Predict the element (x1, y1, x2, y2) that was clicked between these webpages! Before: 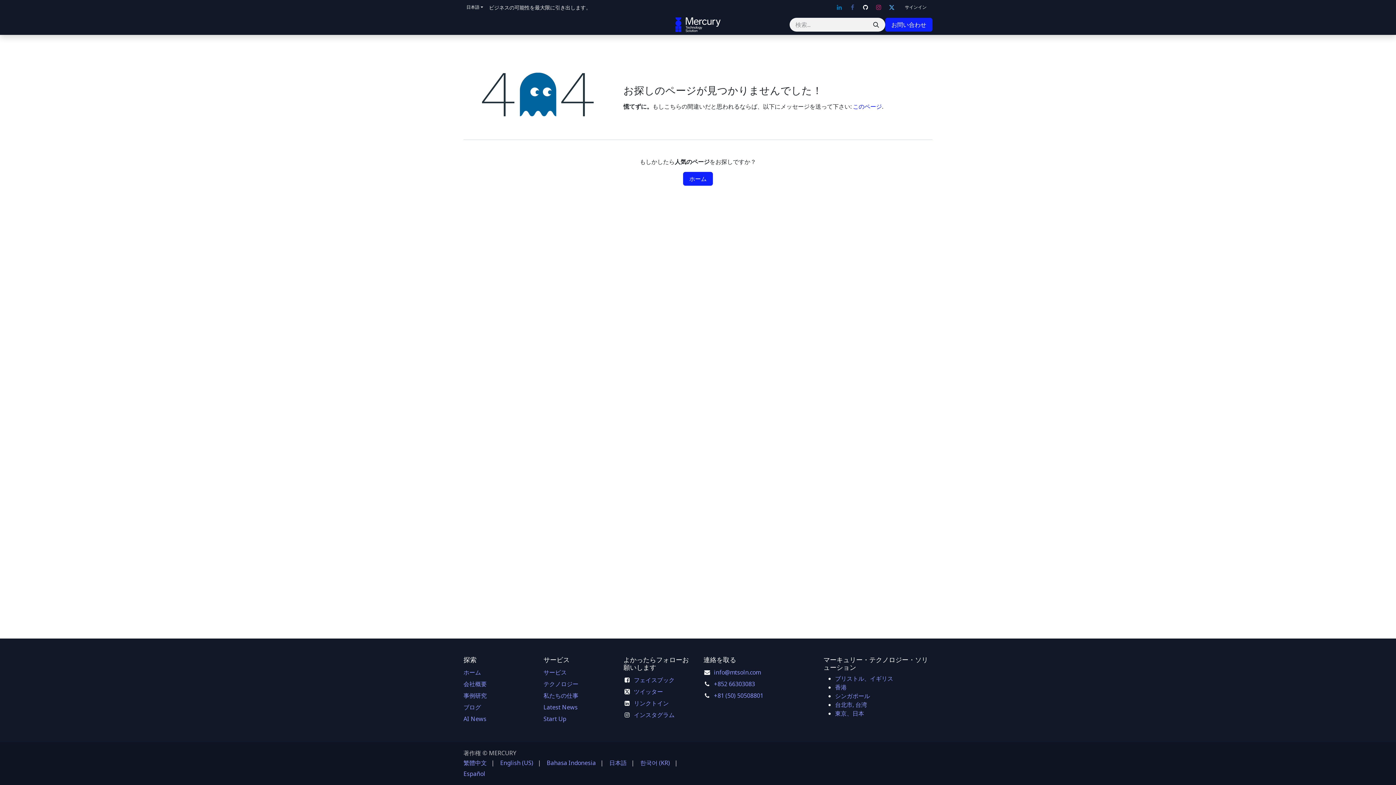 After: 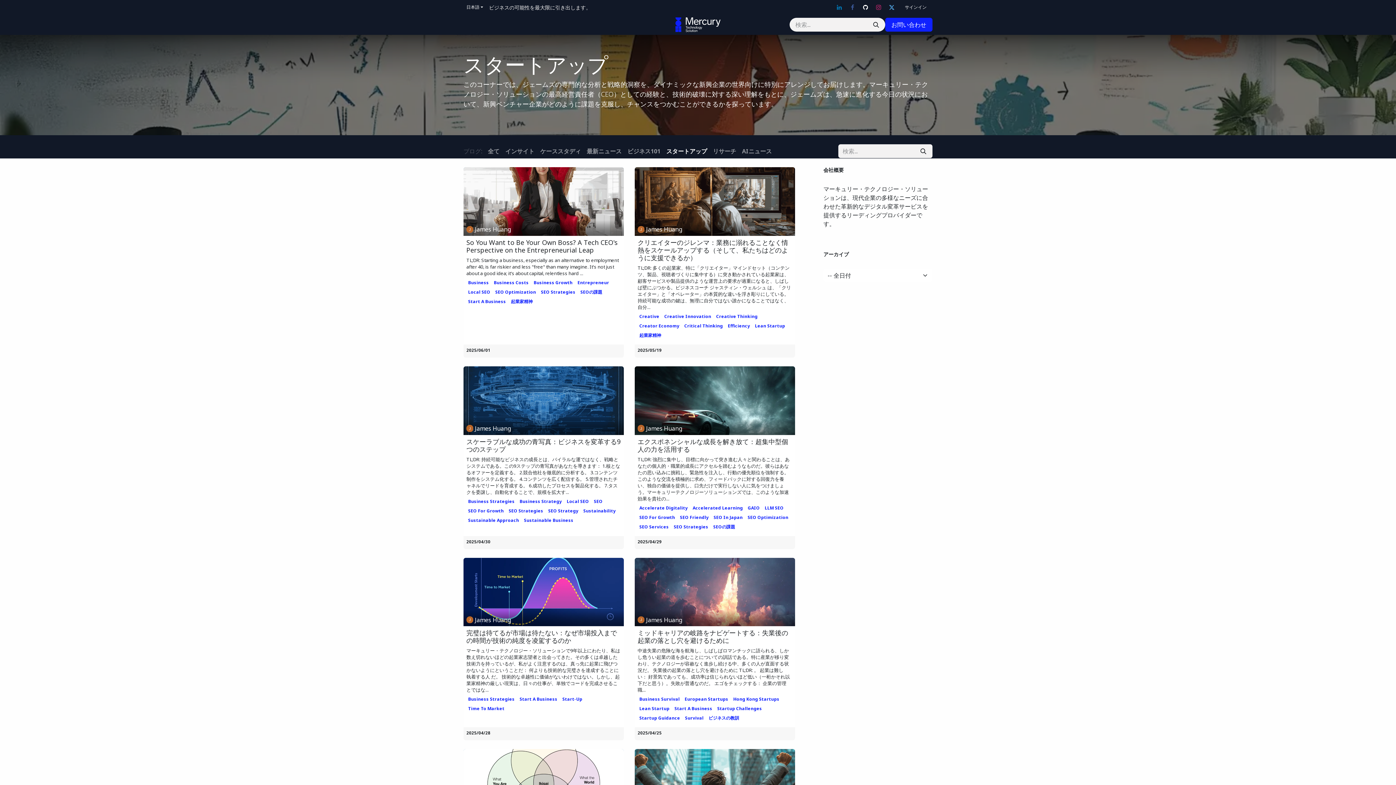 Action: label: ﻿Start Up﻿ bbox: (543, 715, 566, 723)